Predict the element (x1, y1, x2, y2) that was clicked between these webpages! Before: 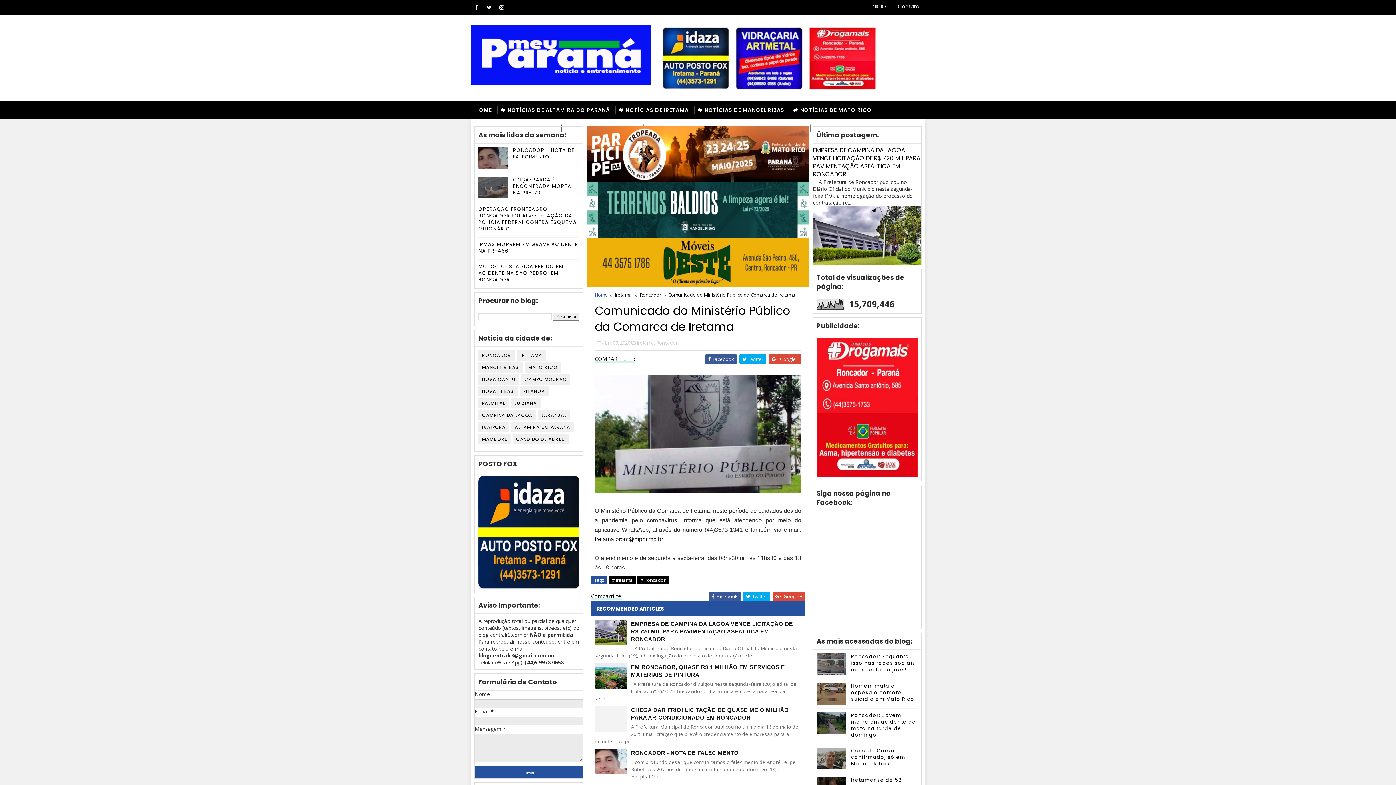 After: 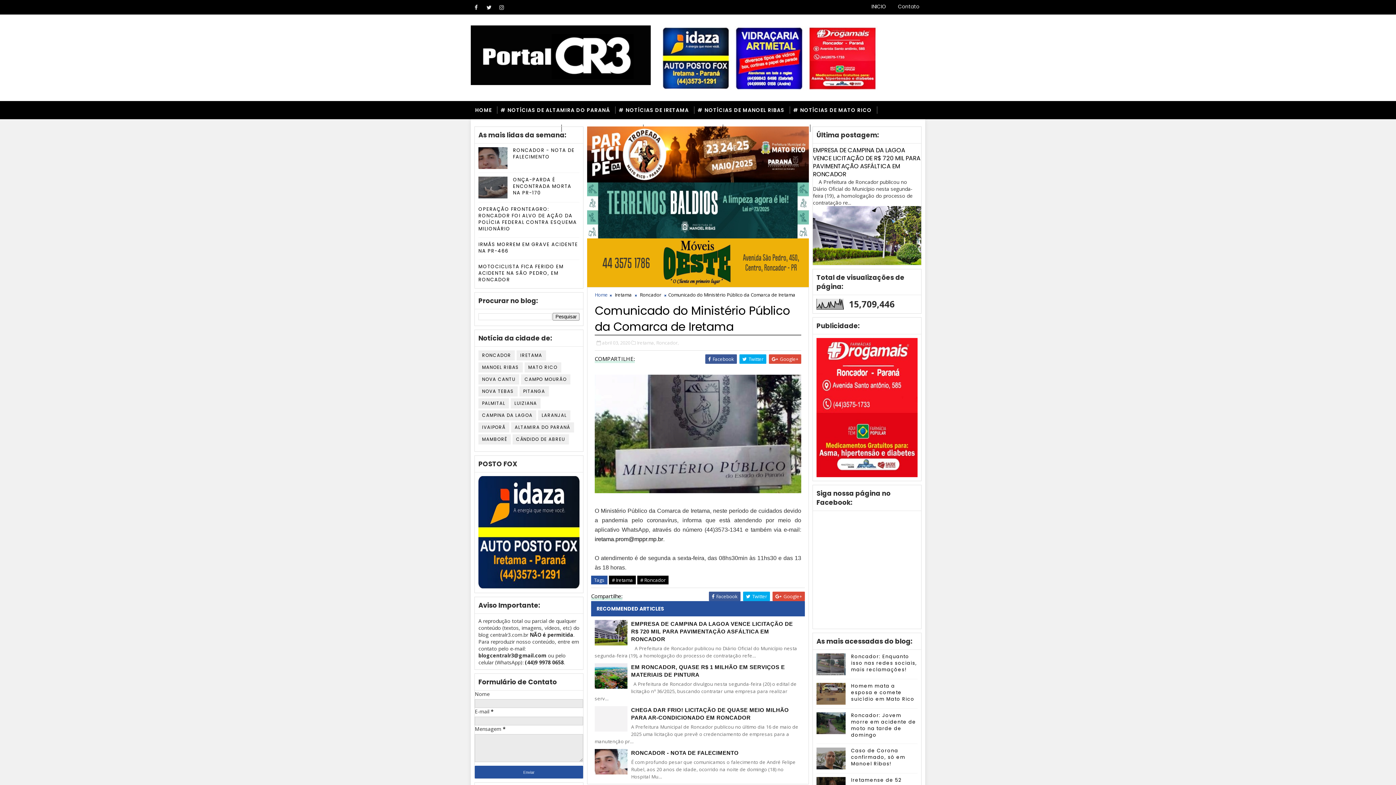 Action: bbox: (594, 620, 627, 645)